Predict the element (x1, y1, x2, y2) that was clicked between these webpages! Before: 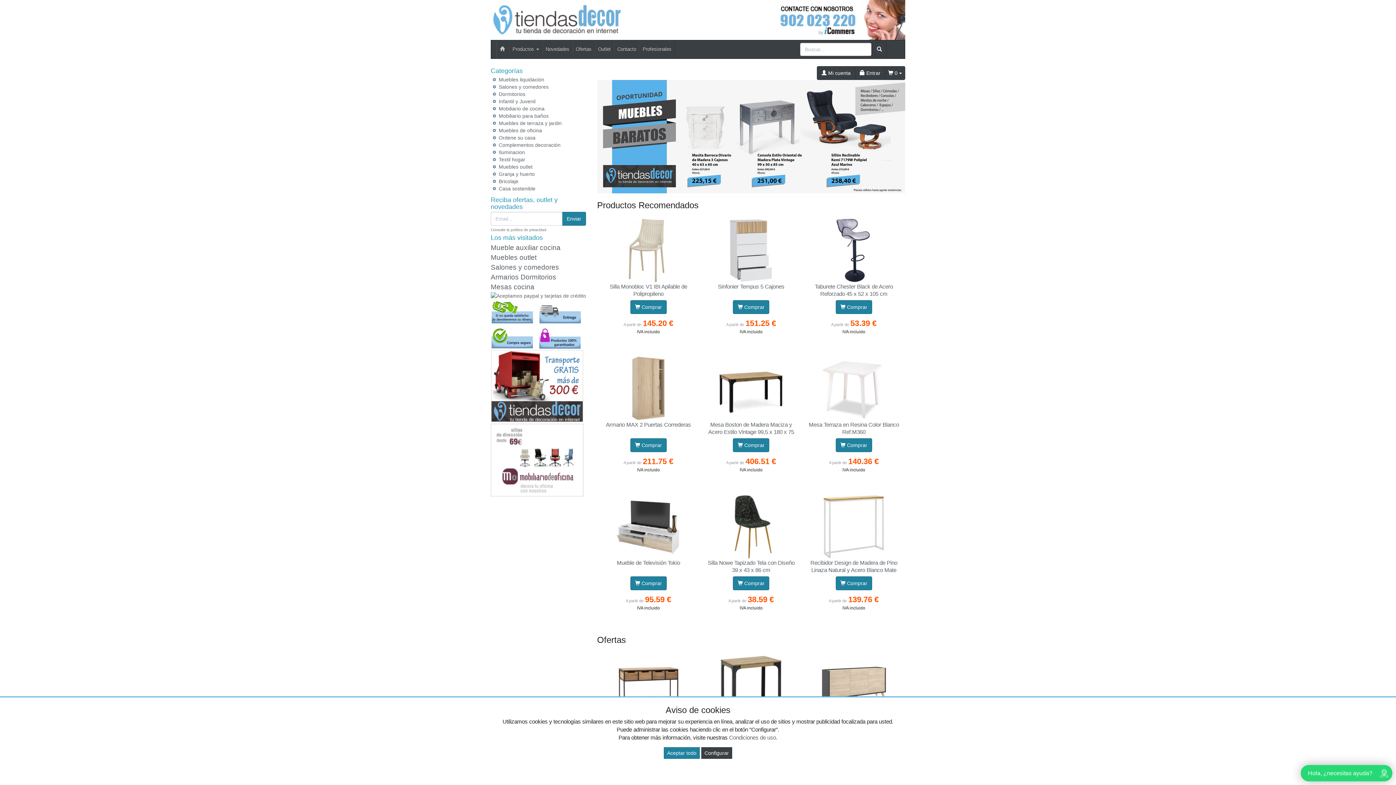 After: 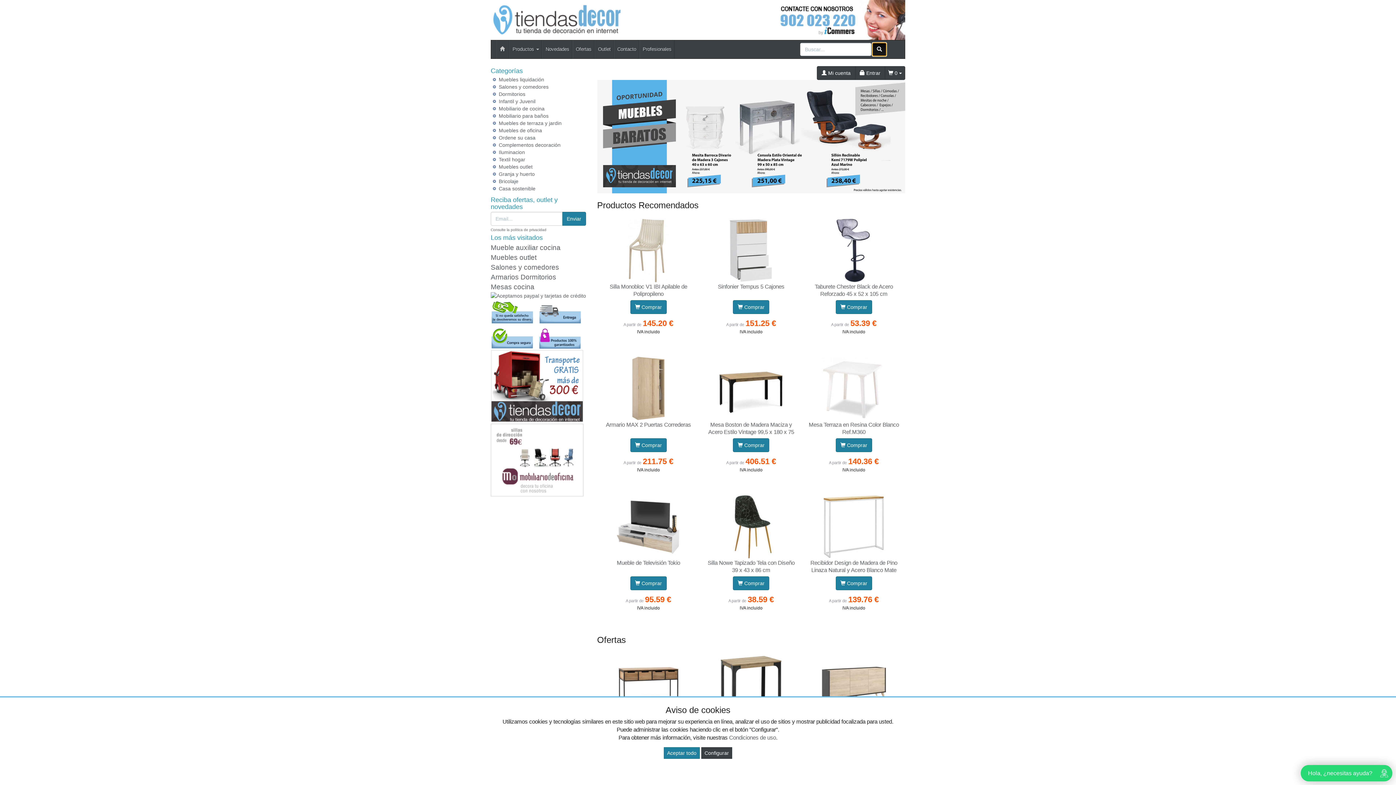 Action: bbox: (872, 42, 886, 56)